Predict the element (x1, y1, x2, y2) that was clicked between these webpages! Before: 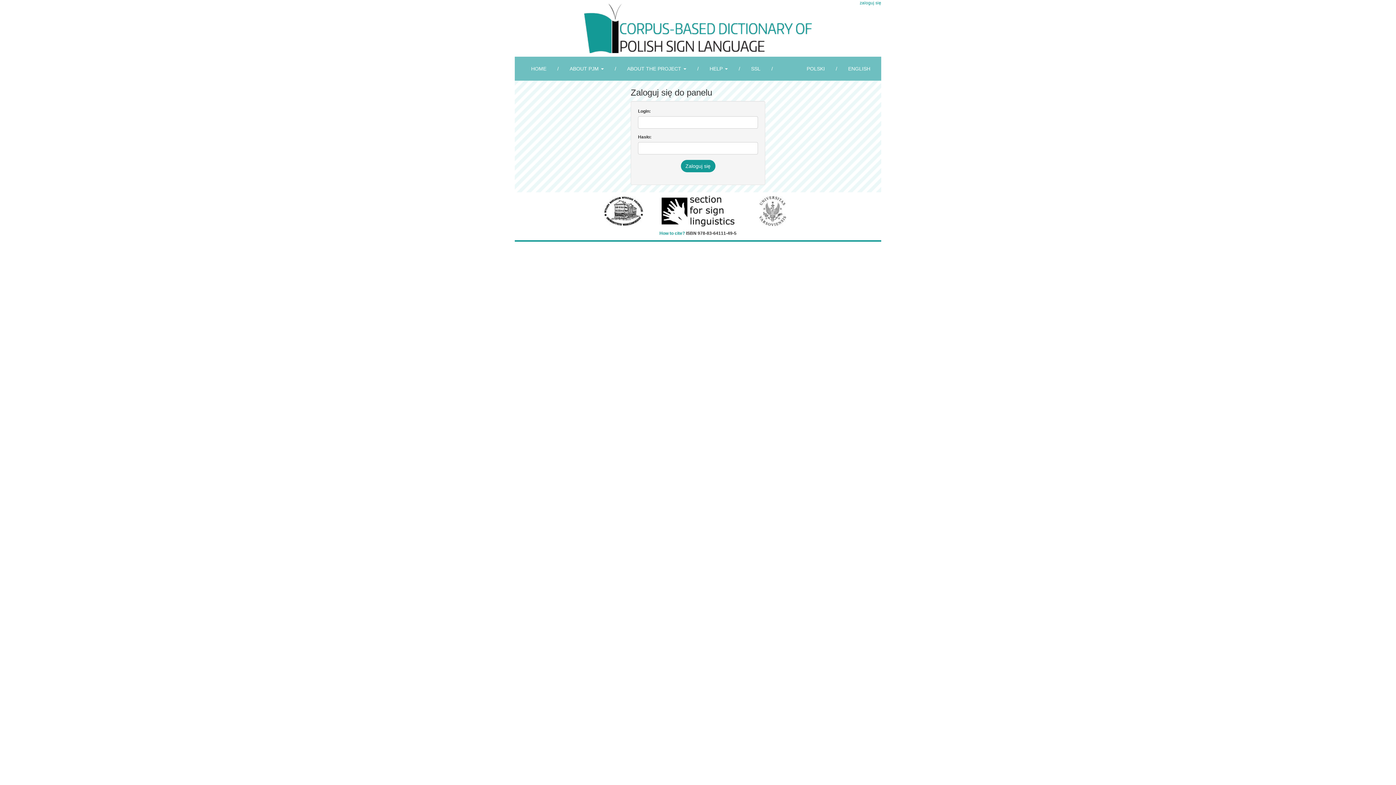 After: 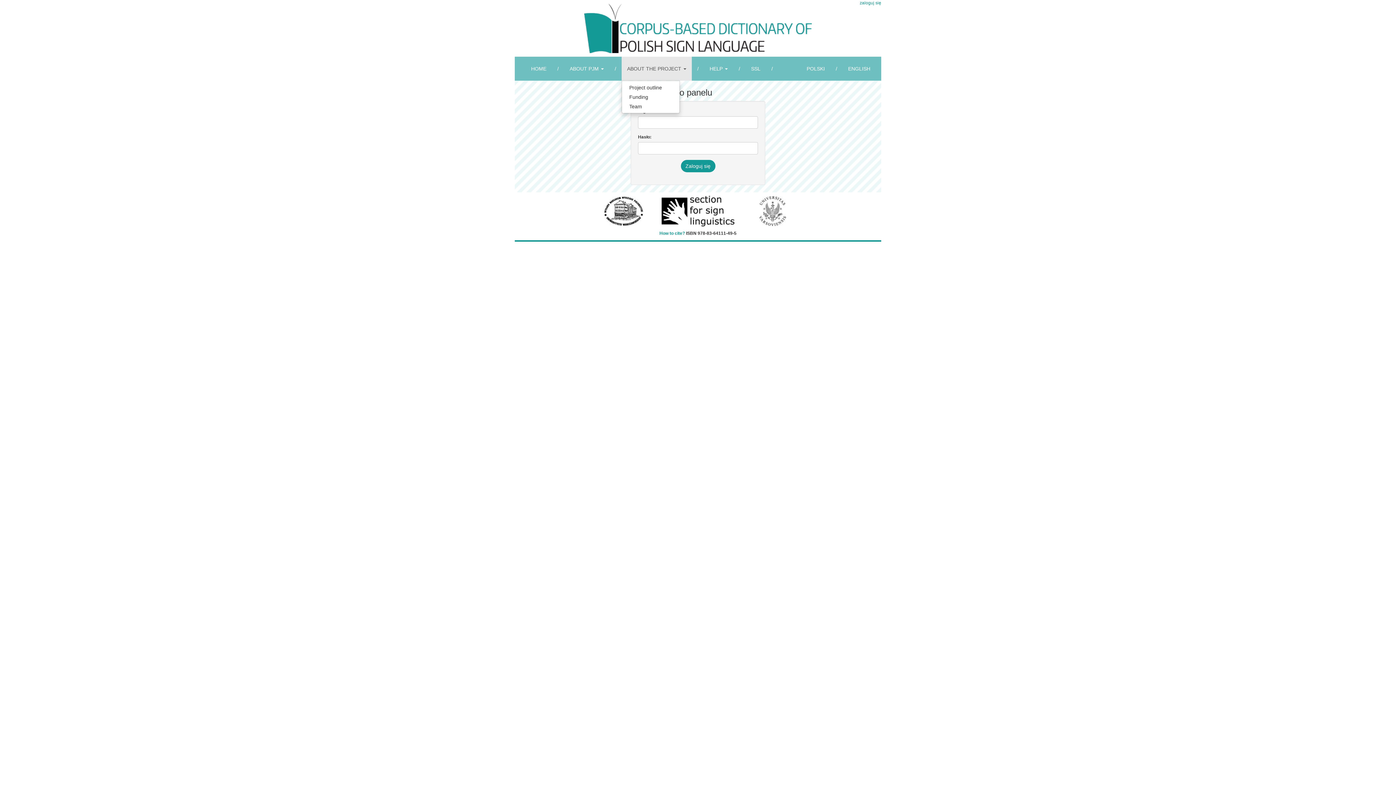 Action: label: ABOUT THE PROJECT  bbox: (621, 56, 692, 80)